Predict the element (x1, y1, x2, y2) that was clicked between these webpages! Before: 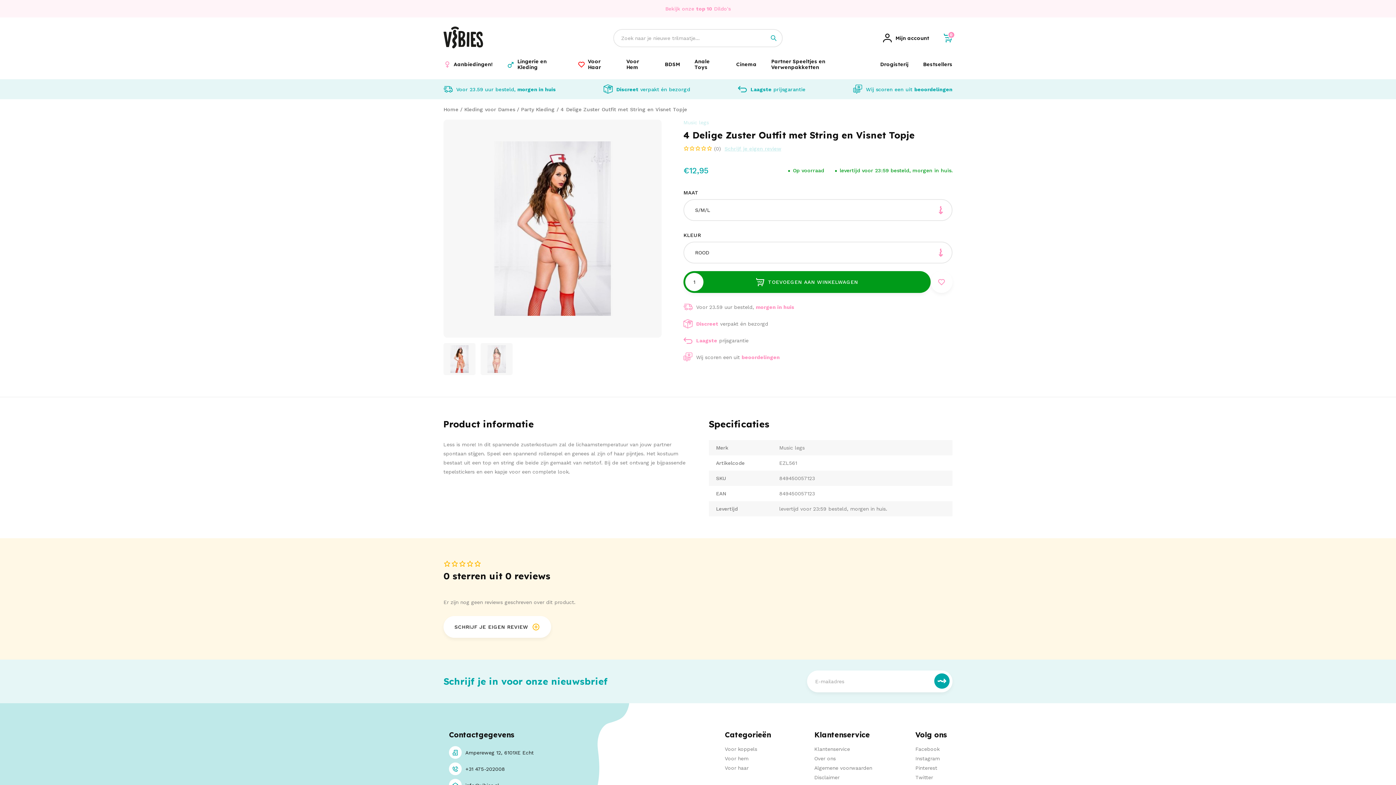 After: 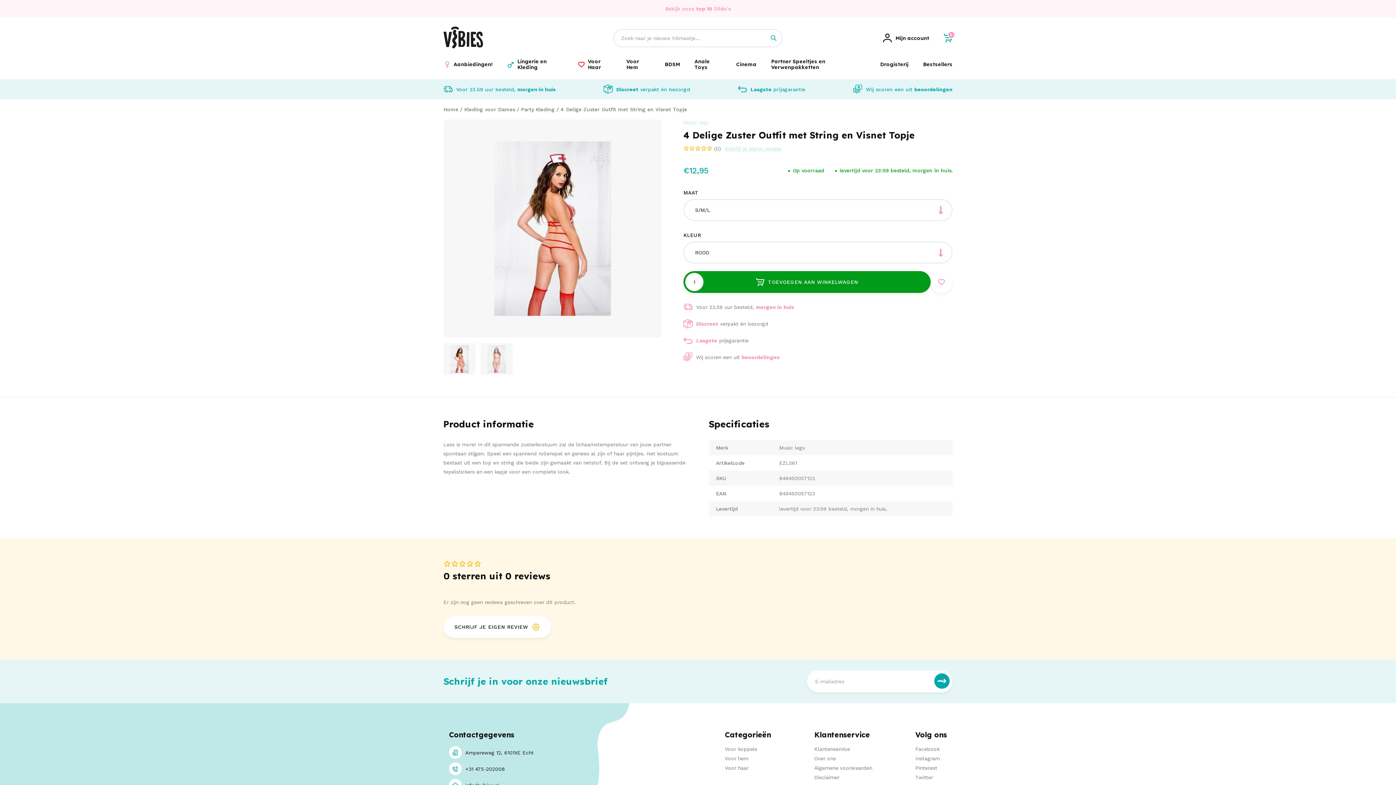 Action: bbox: (443, 79, 556, 99) label: Voor 23.59 uur besteld, morgen in huis